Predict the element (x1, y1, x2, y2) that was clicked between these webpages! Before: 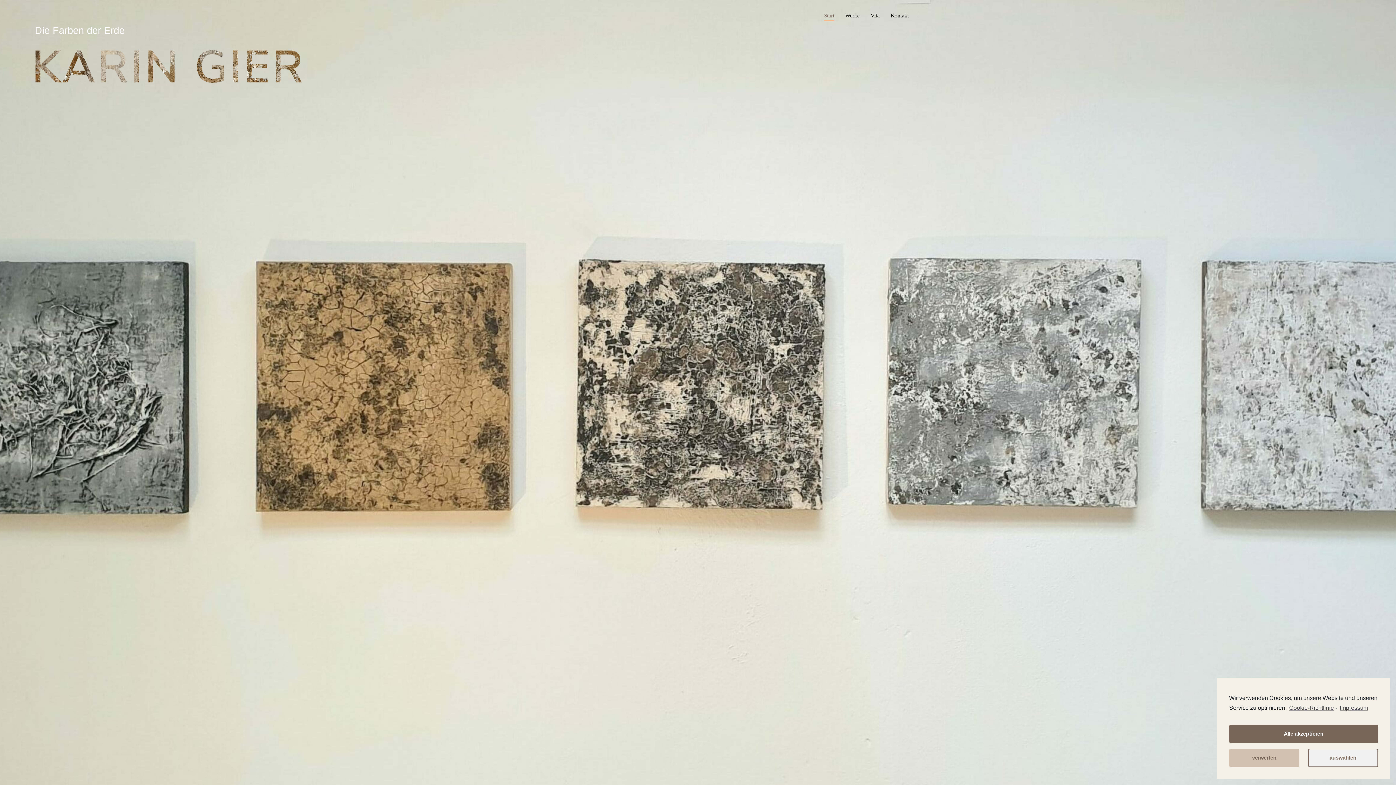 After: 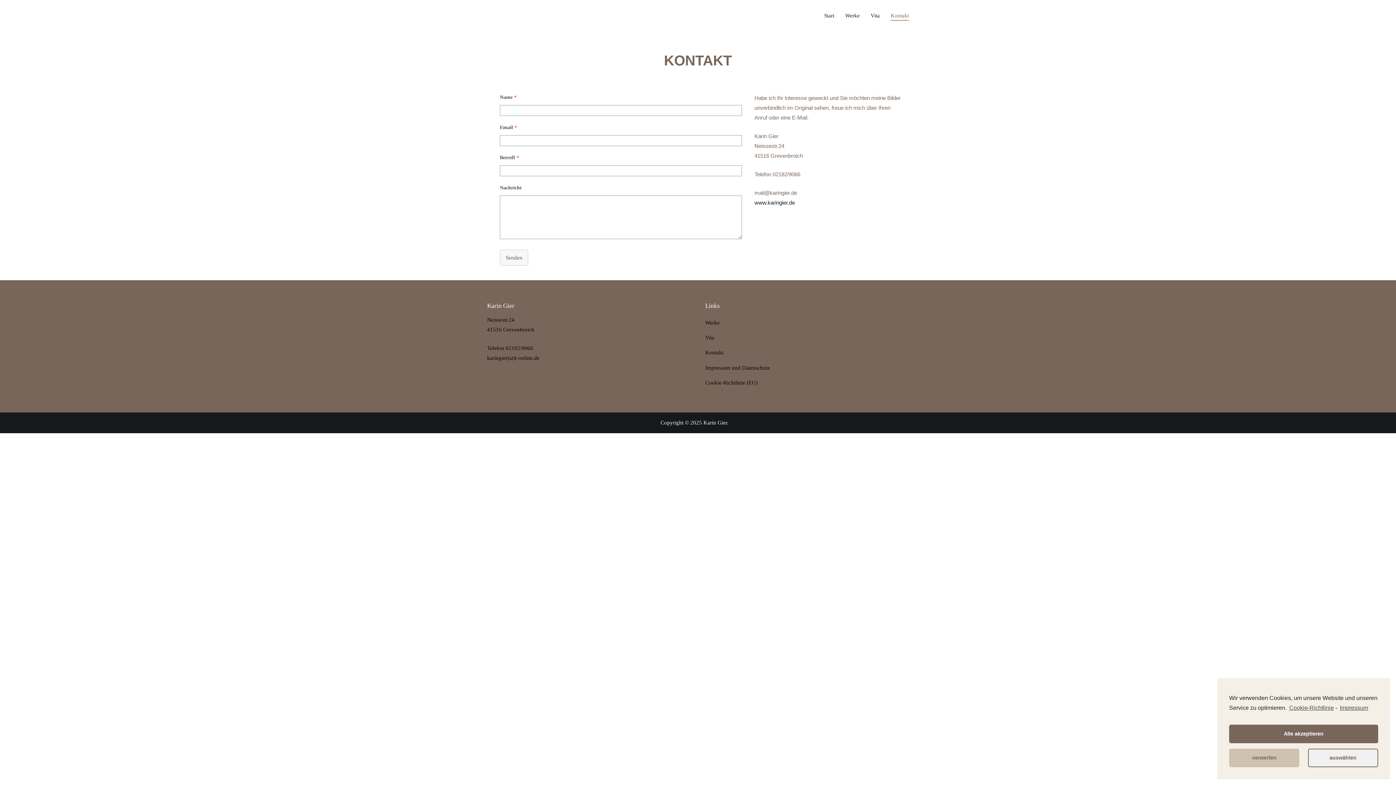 Action: label: Kontakt bbox: (890, 10, 909, 20)